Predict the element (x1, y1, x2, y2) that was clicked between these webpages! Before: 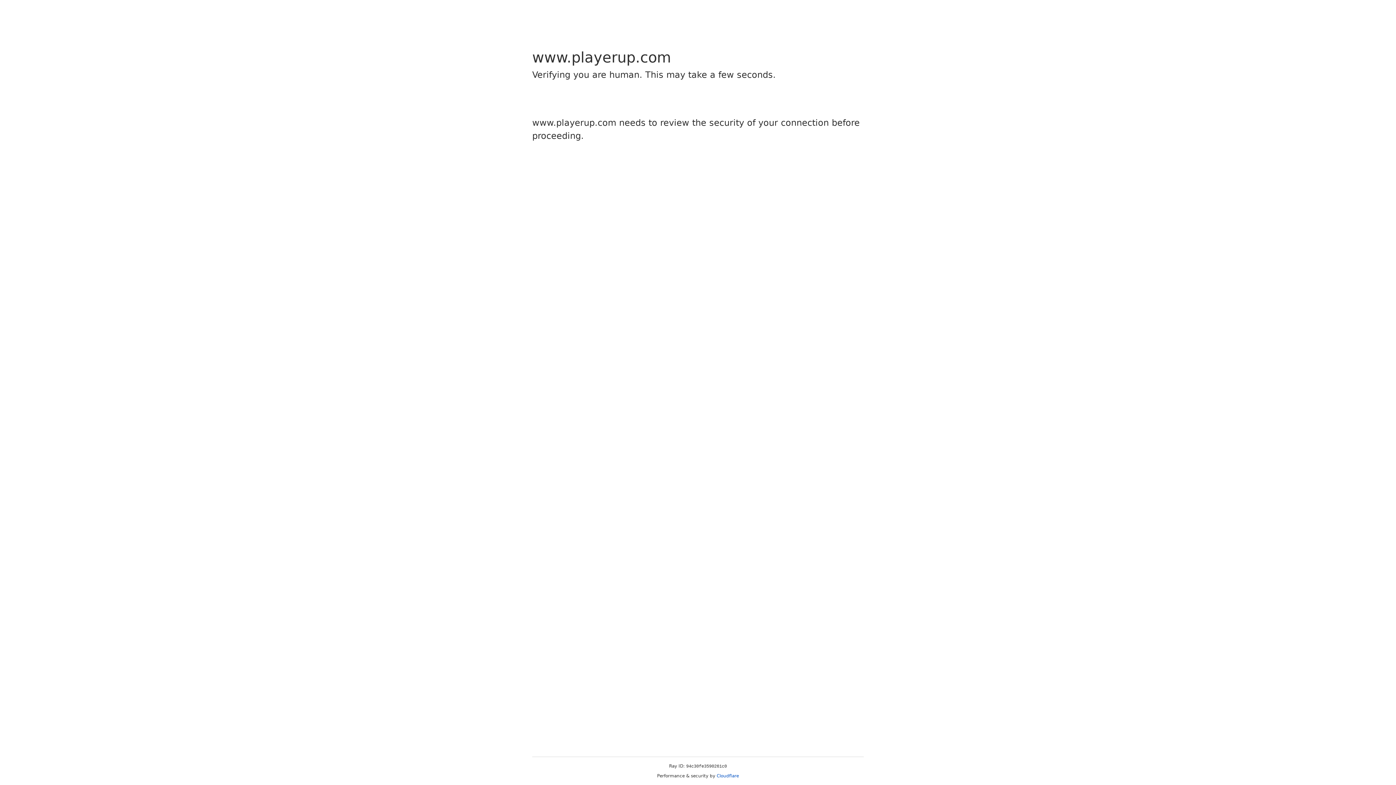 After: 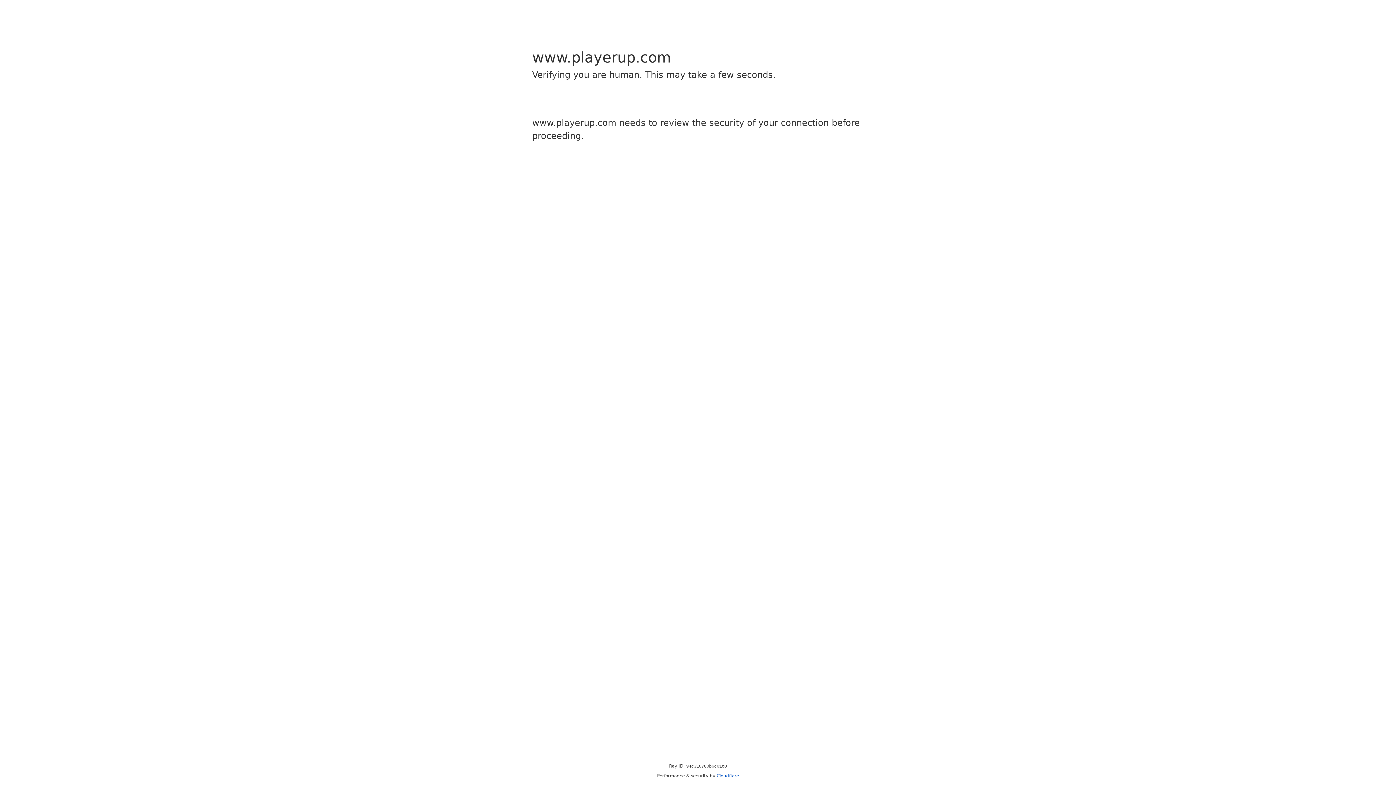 Action: label: Cloudflare bbox: (716, 773, 739, 778)